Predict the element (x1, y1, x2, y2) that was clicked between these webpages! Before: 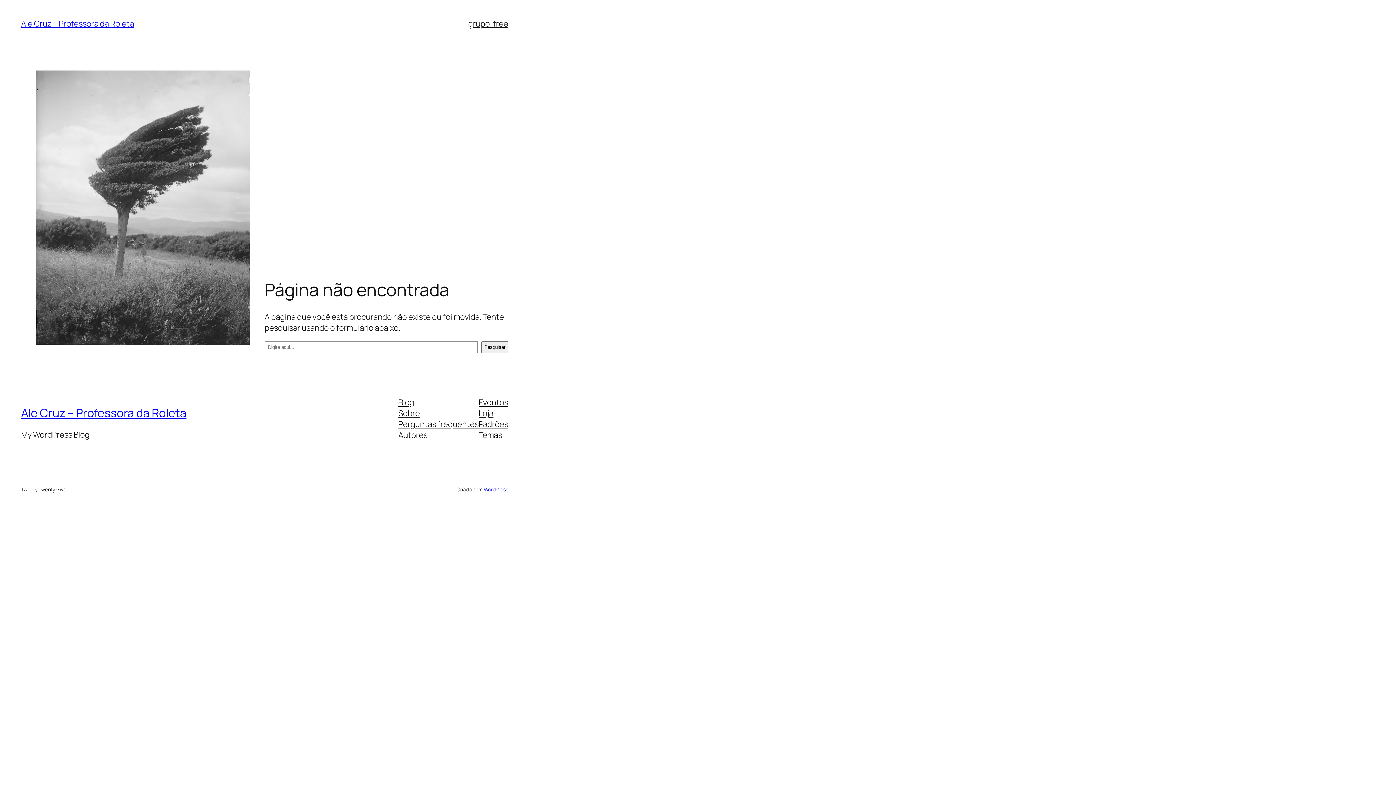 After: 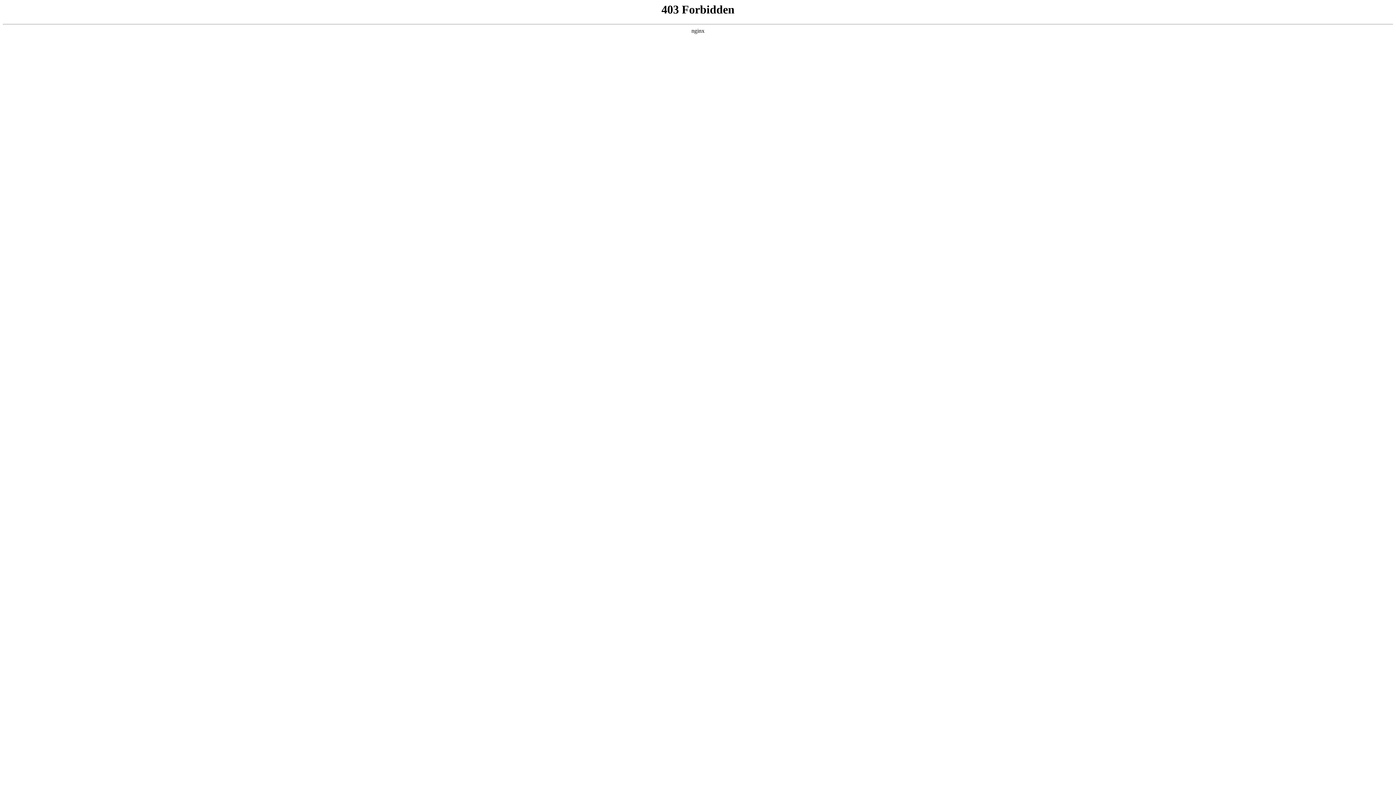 Action: bbox: (483, 486, 508, 492) label: WordPress